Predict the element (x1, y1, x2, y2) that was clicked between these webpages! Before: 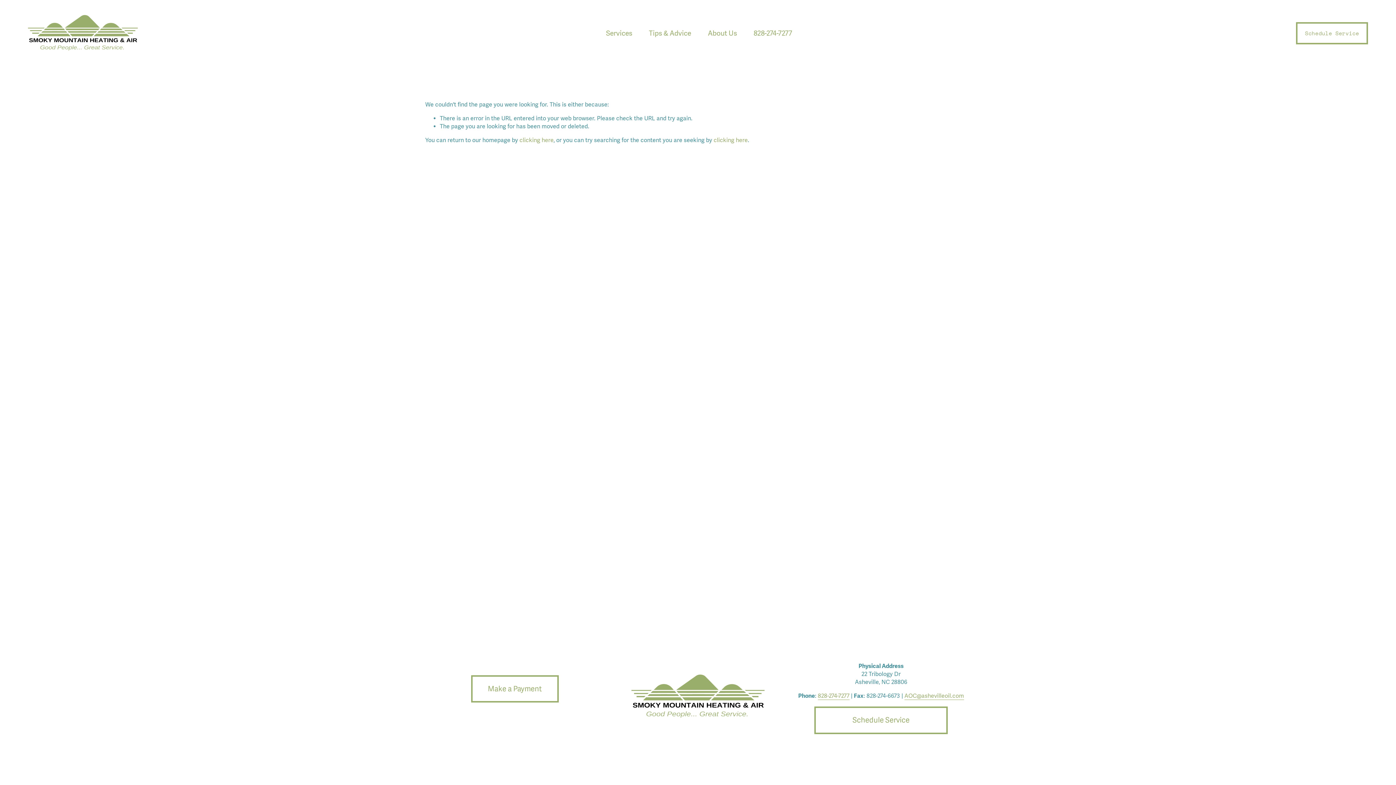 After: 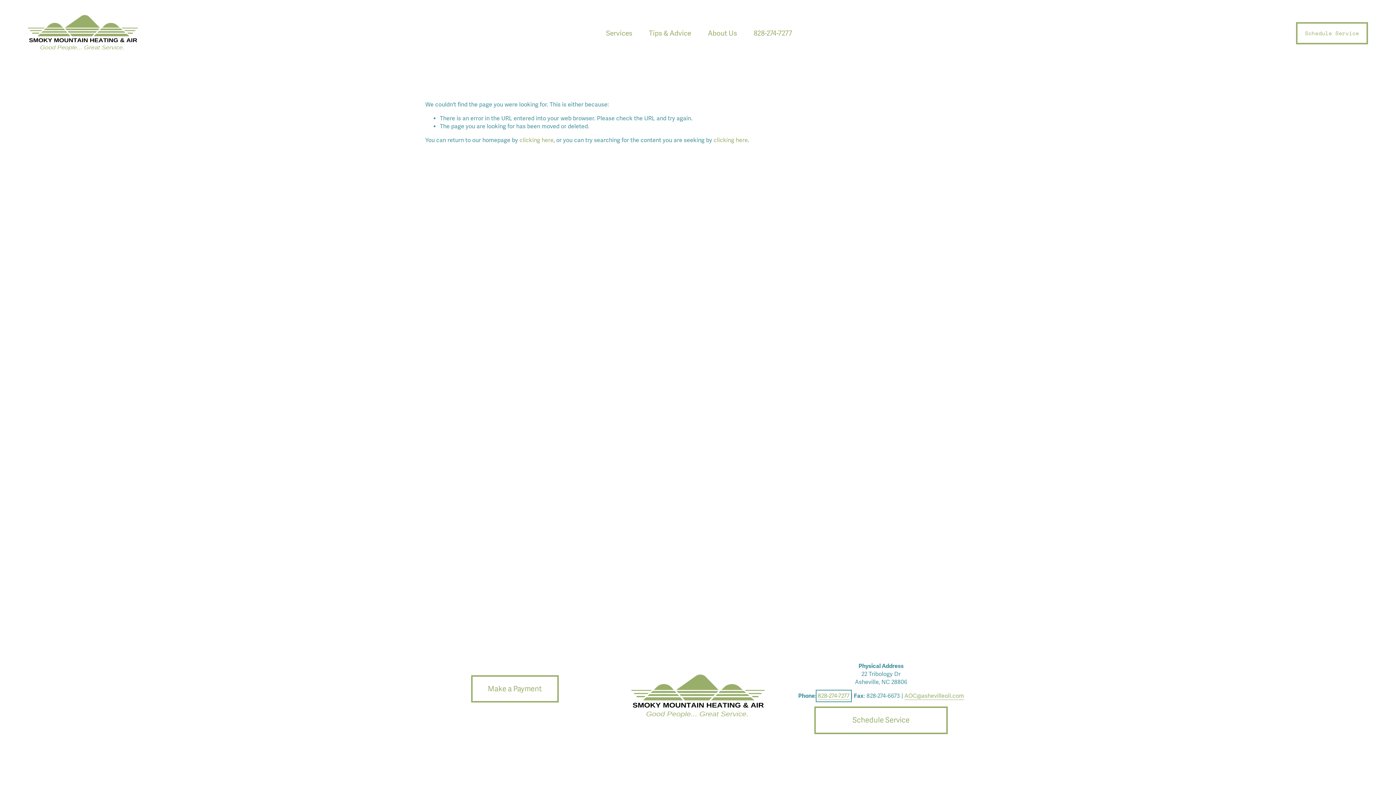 Action: bbox: (818, 692, 849, 700) label: 828-274-7277